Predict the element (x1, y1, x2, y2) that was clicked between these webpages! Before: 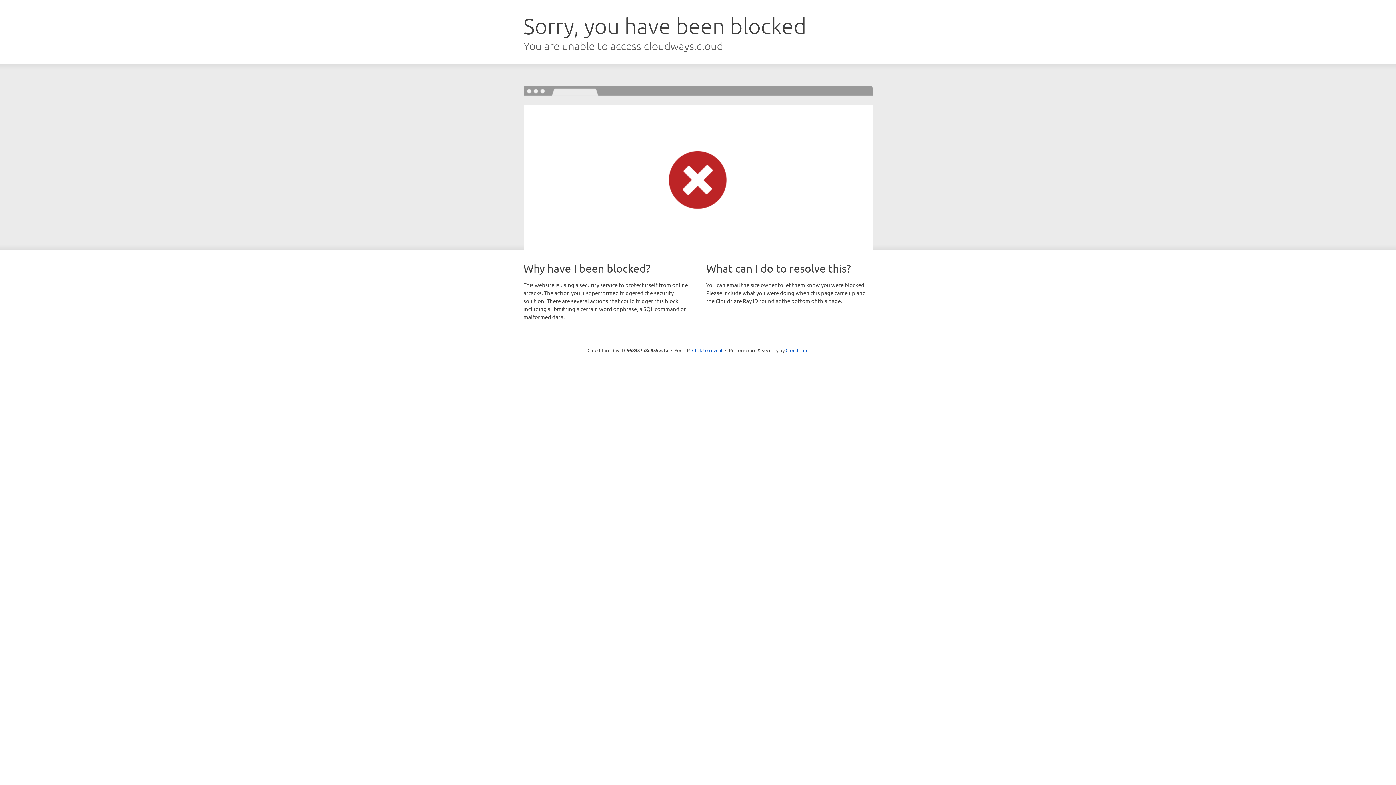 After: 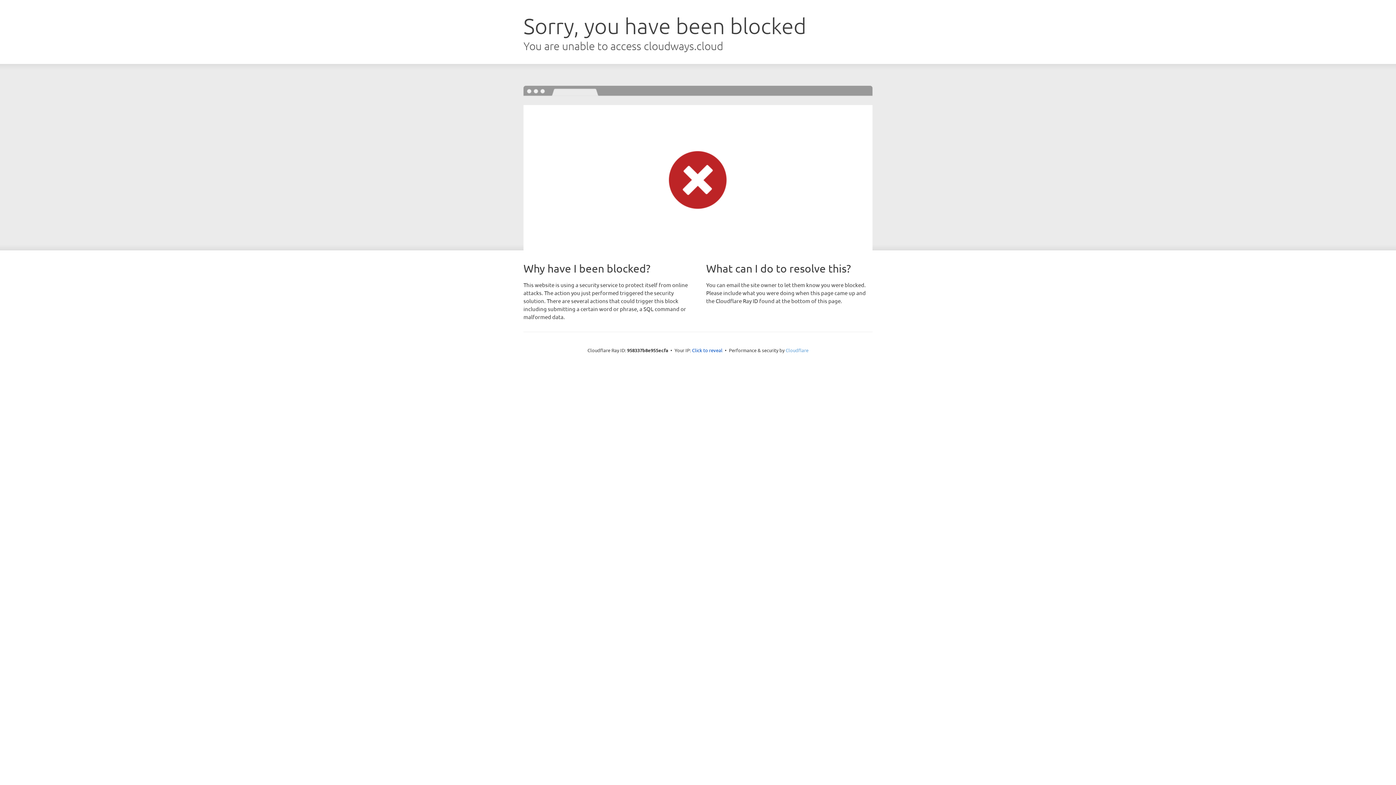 Action: bbox: (785, 347, 808, 353) label: Cloudflare